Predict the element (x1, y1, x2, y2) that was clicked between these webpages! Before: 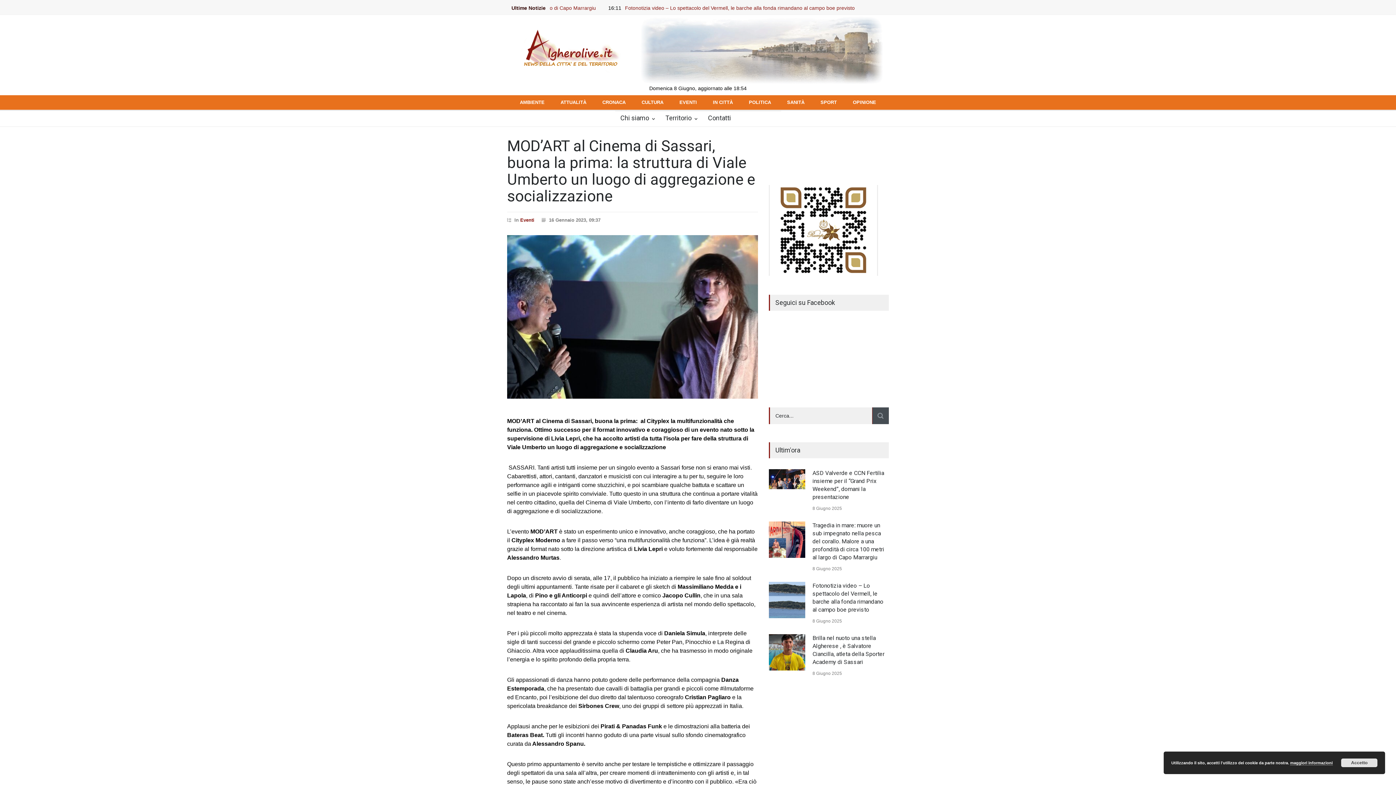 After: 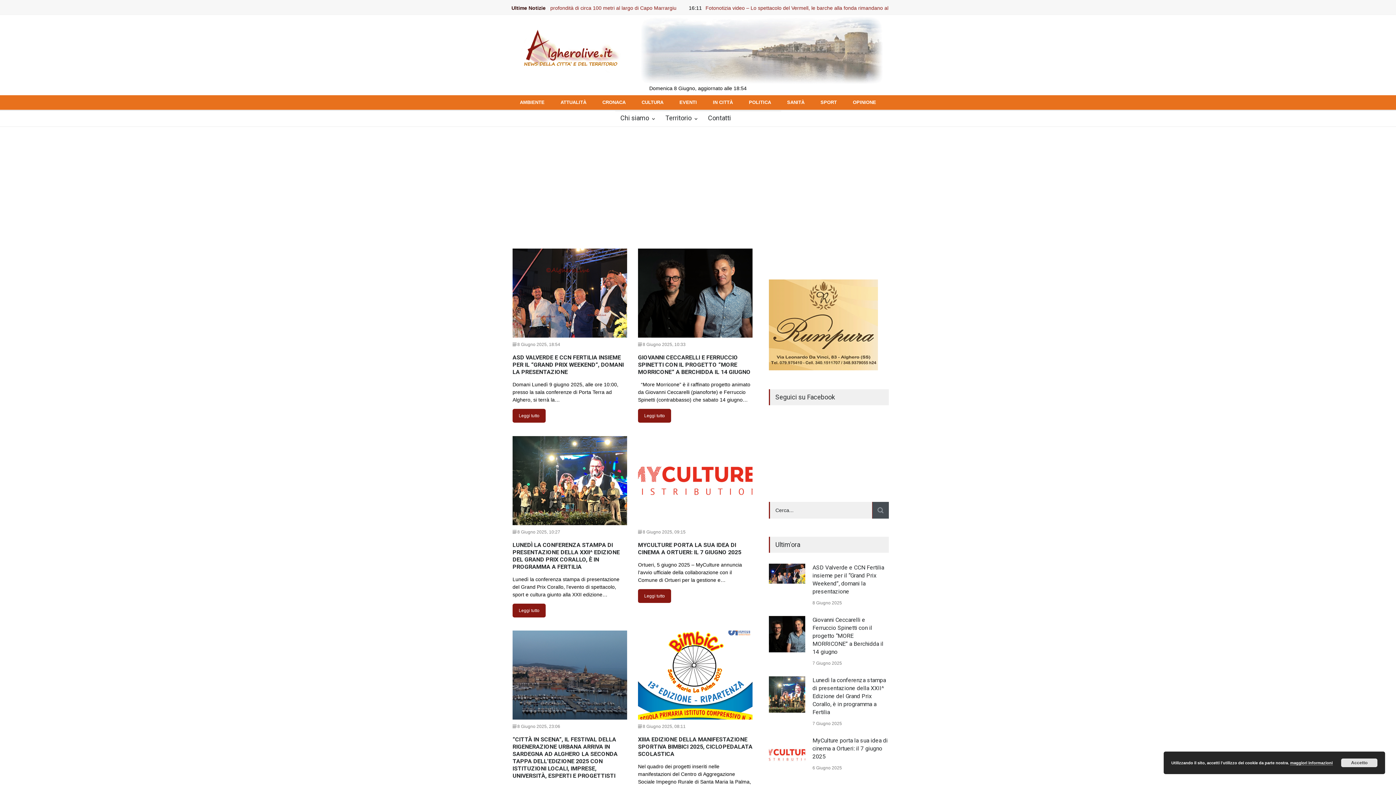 Action: bbox: (679, 95, 697, 109) label: EVENTI